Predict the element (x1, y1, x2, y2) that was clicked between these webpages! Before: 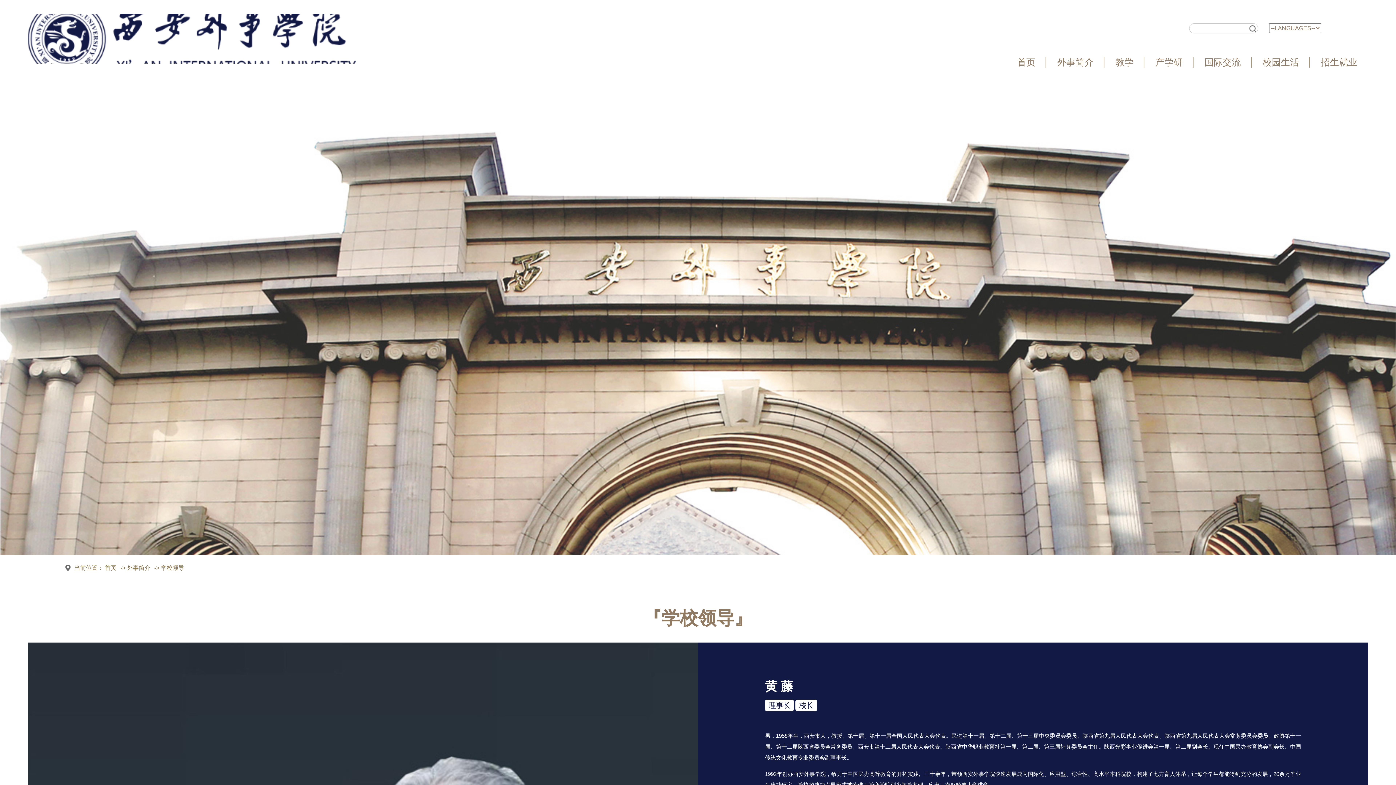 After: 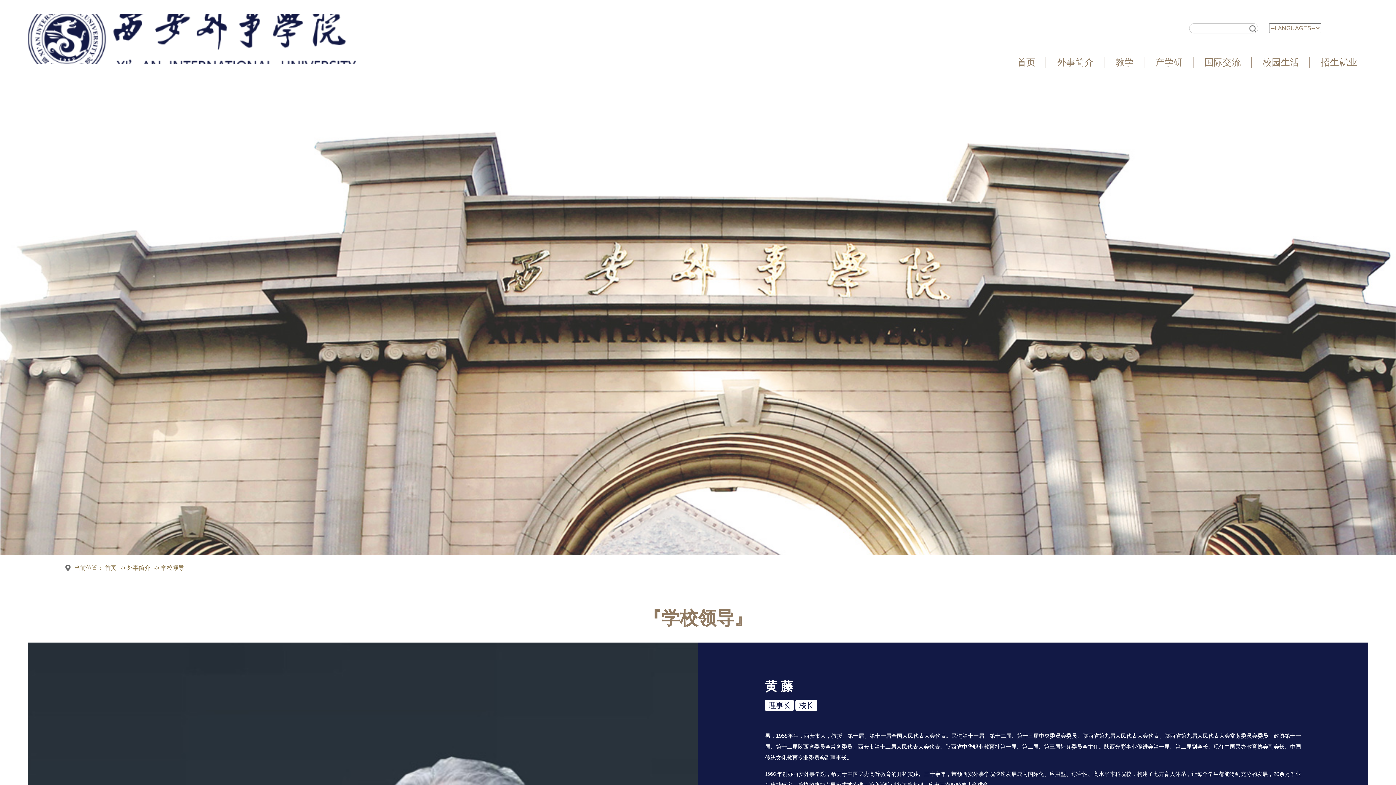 Action: label: 学校领导 bbox: (160, 565, 186, 571)